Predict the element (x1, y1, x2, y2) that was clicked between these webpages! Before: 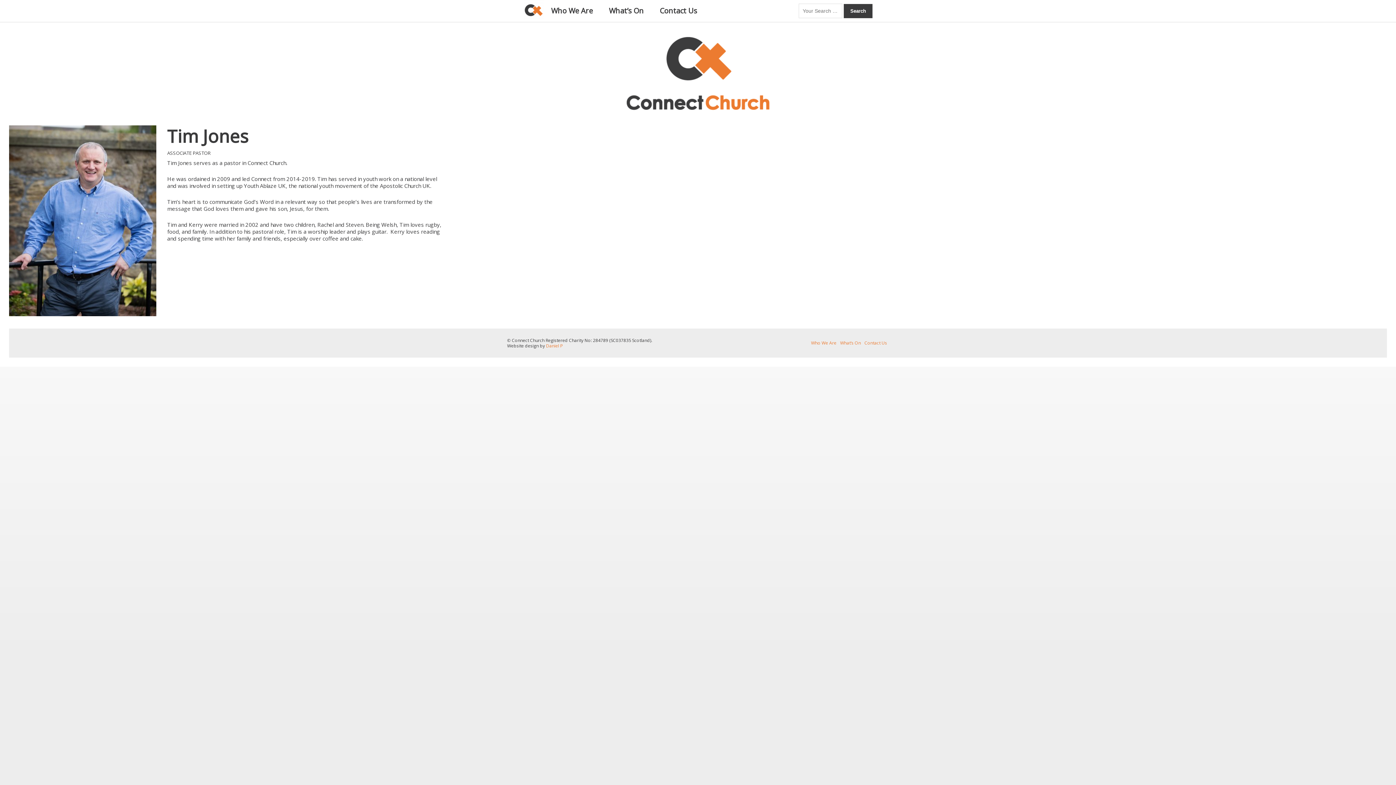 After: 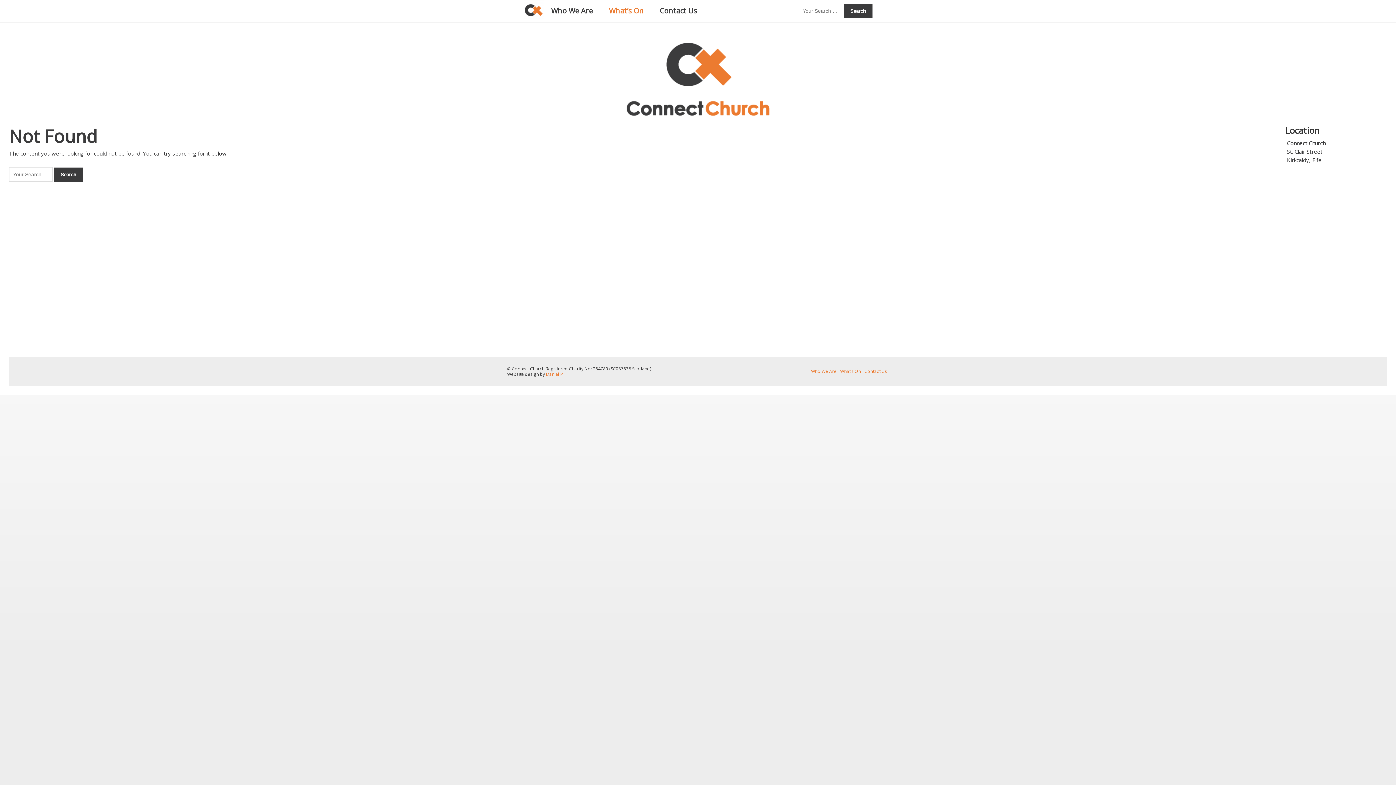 Action: bbox: (840, 340, 861, 346) label: What’s On